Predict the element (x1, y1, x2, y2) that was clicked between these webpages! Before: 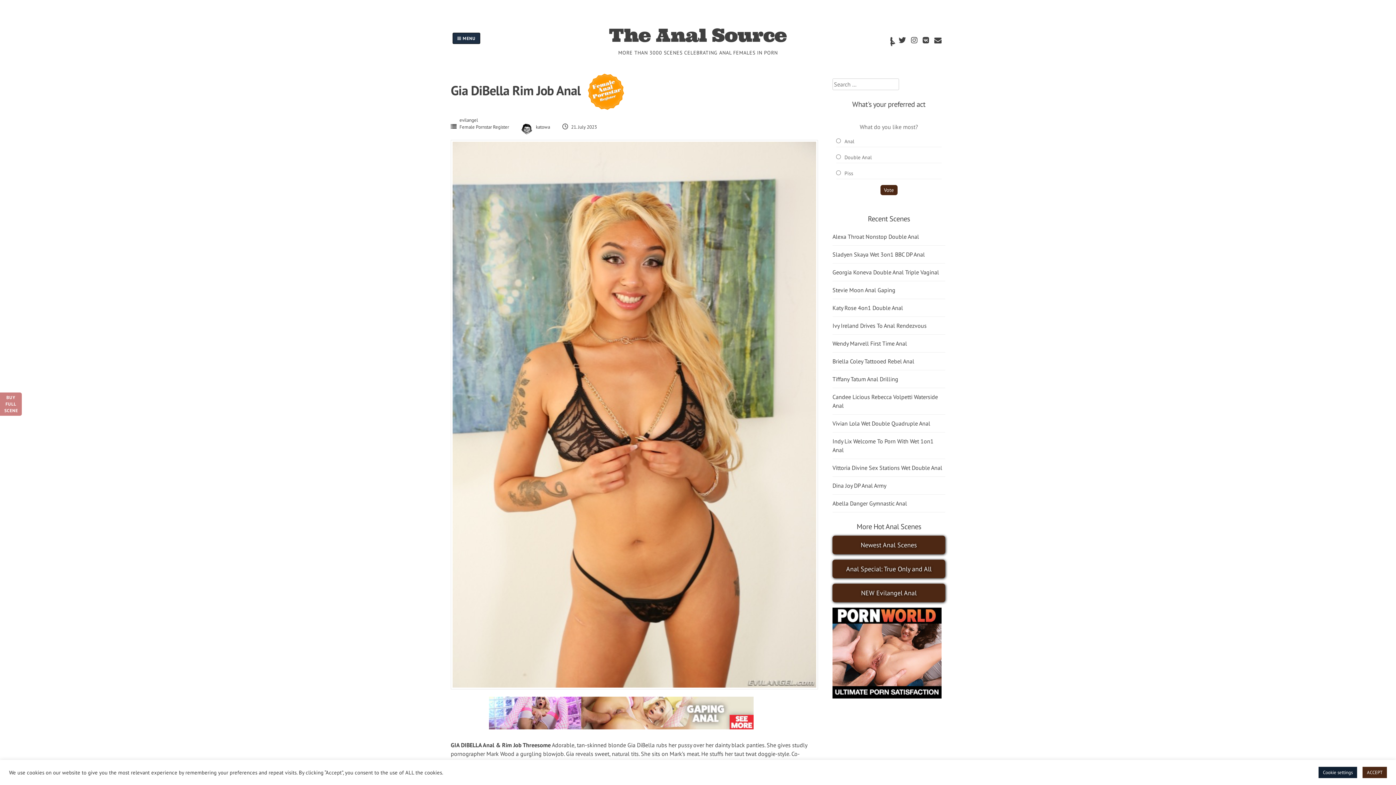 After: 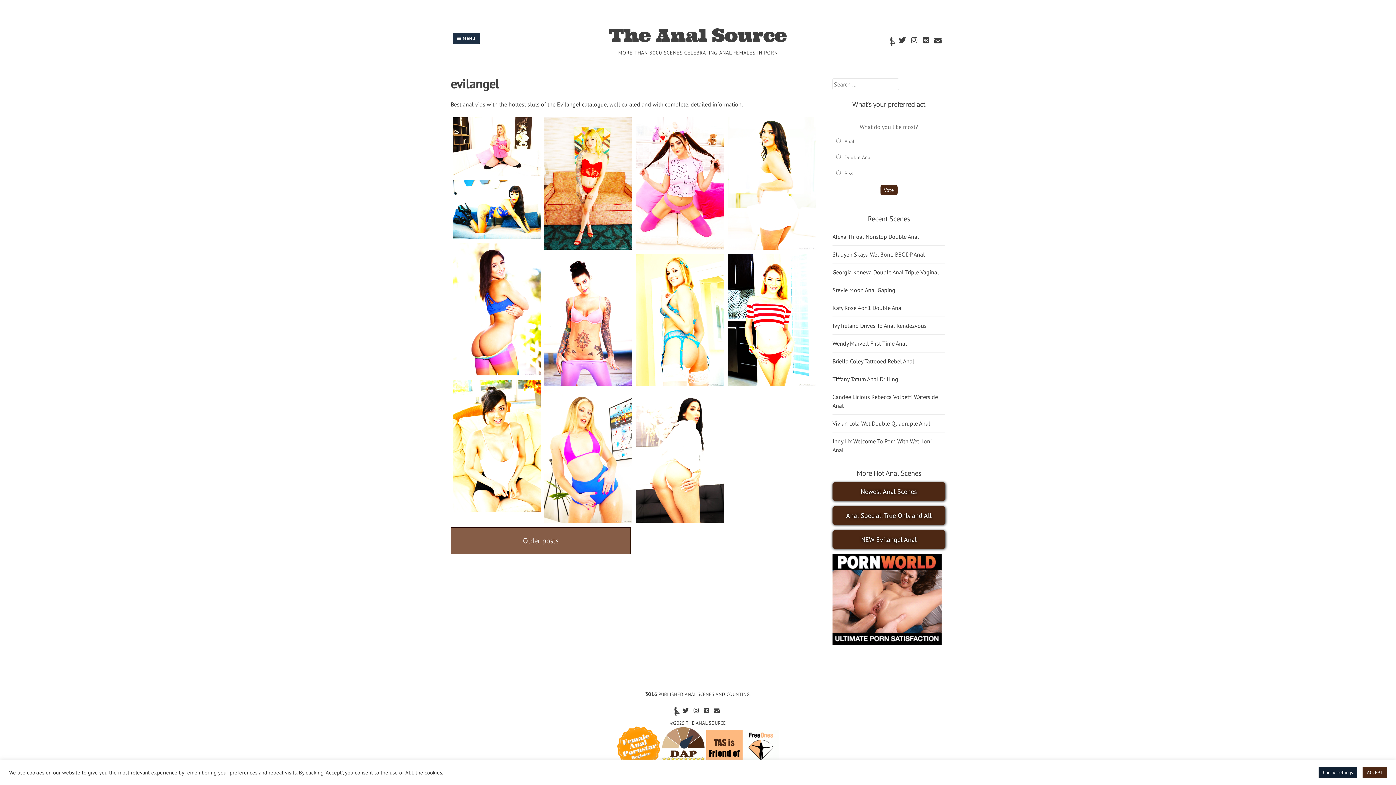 Action: label: evilangel bbox: (459, 117, 478, 123)